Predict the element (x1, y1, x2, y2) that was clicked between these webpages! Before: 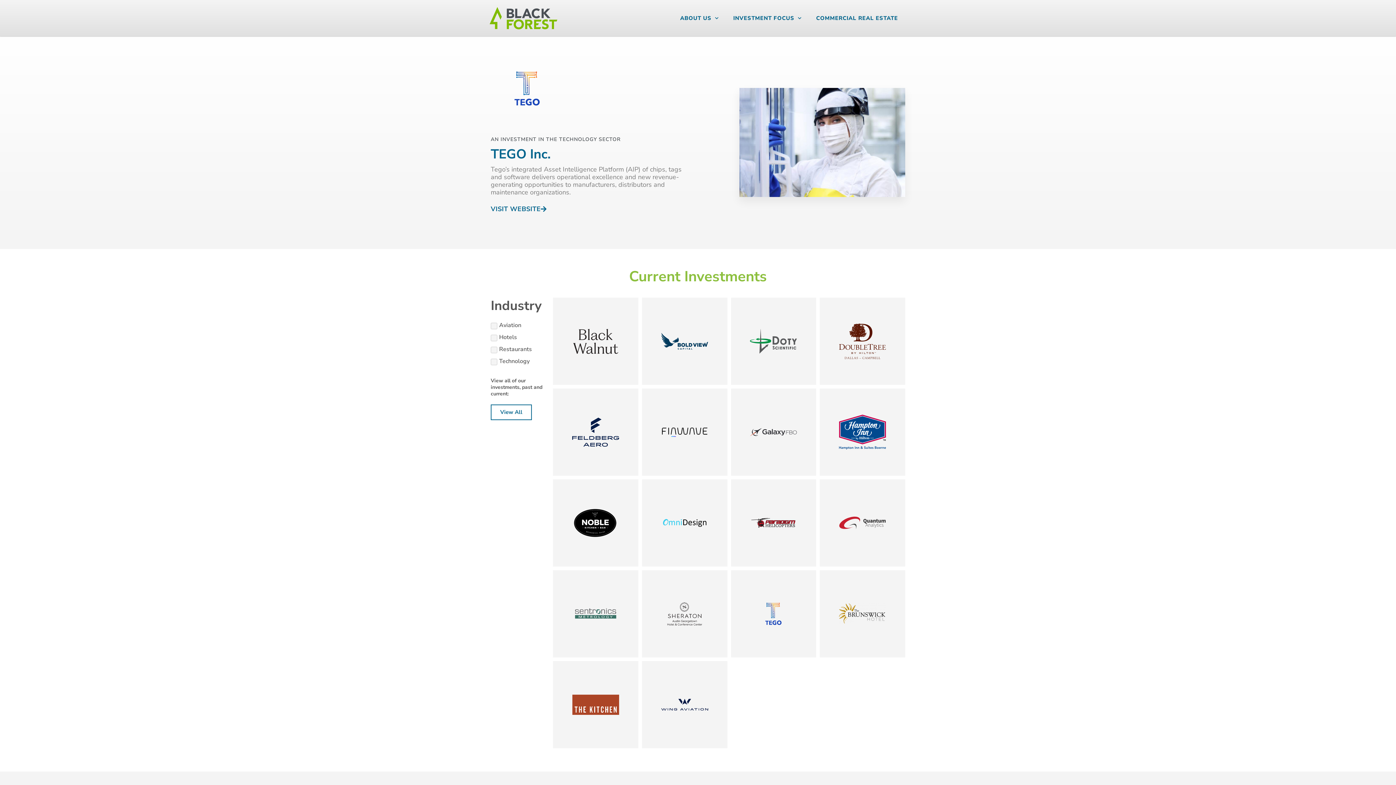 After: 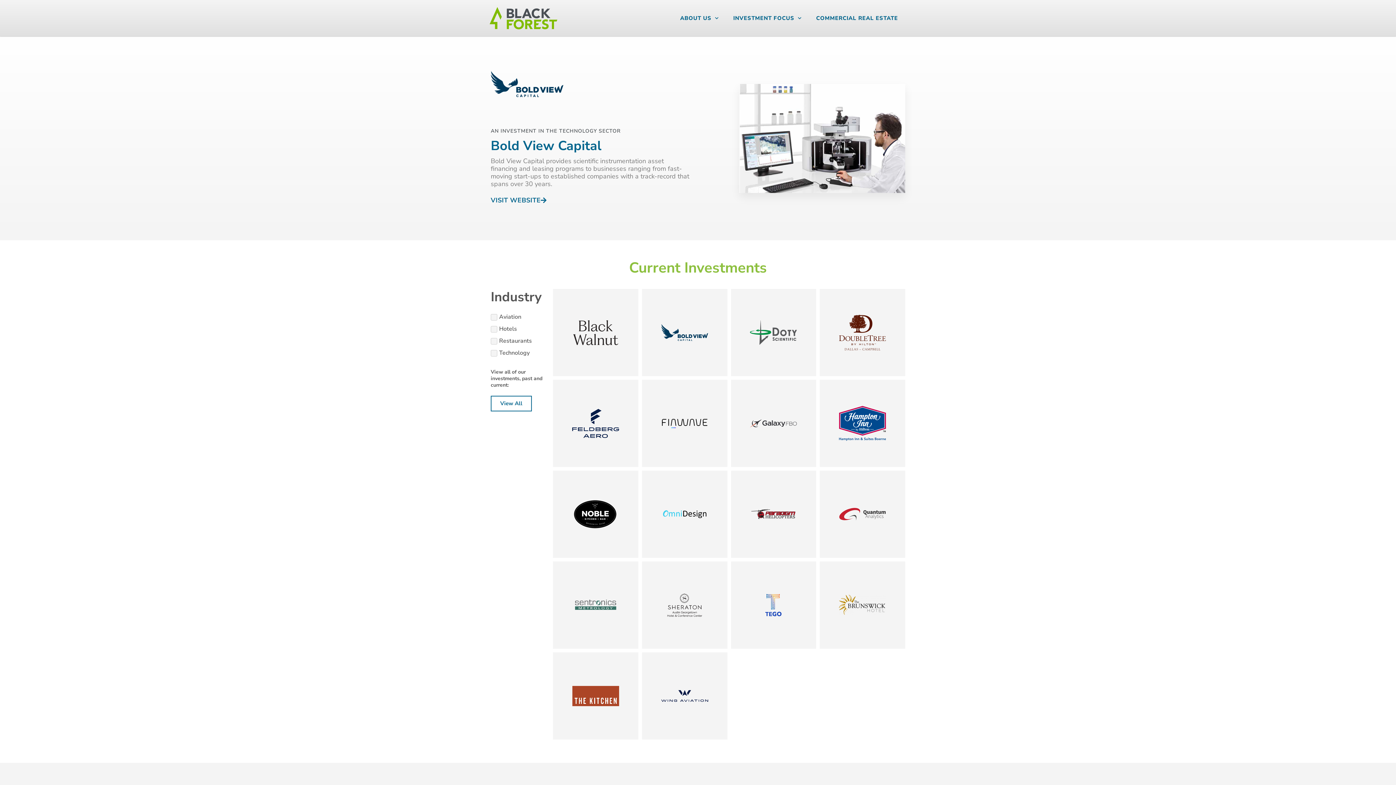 Action: bbox: (649, 370, 682, 376) label: LEARN MORE